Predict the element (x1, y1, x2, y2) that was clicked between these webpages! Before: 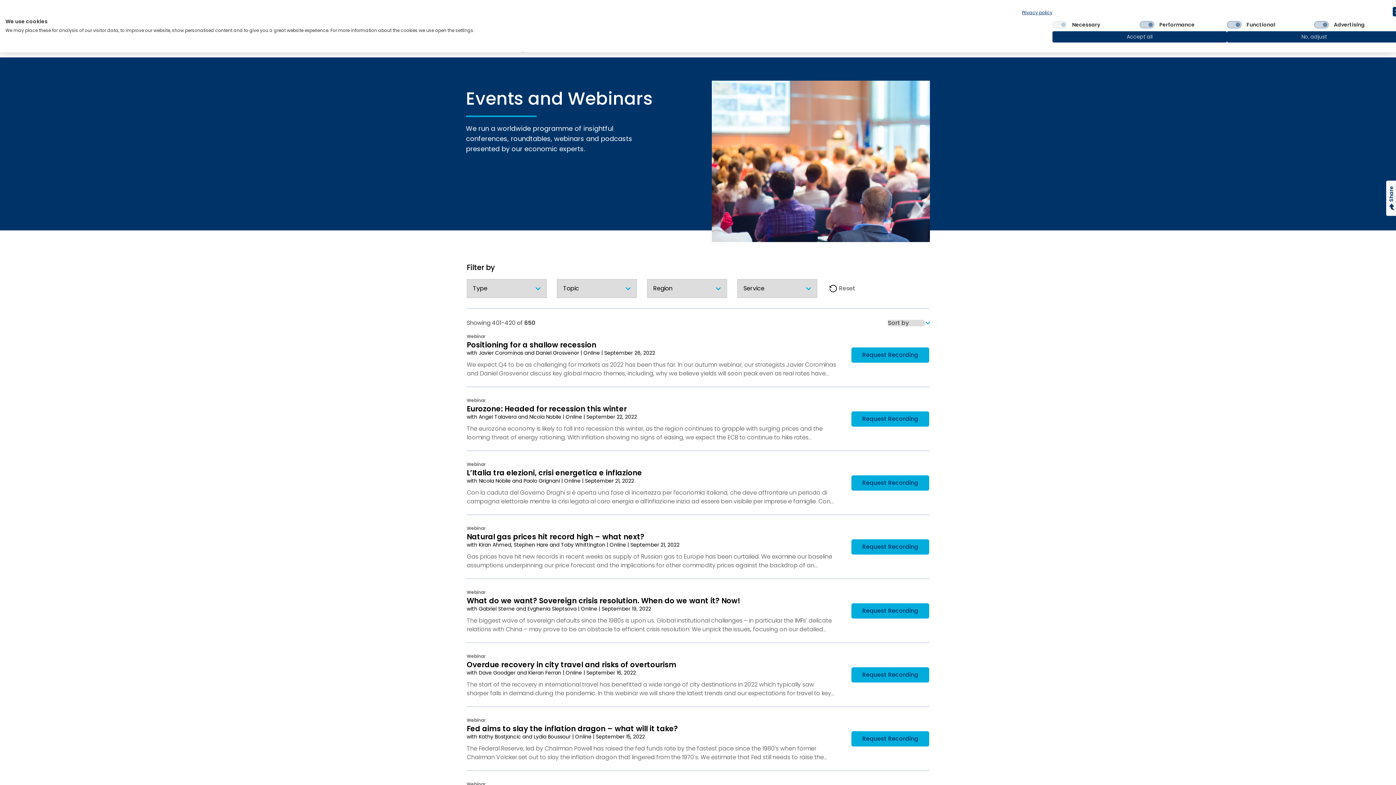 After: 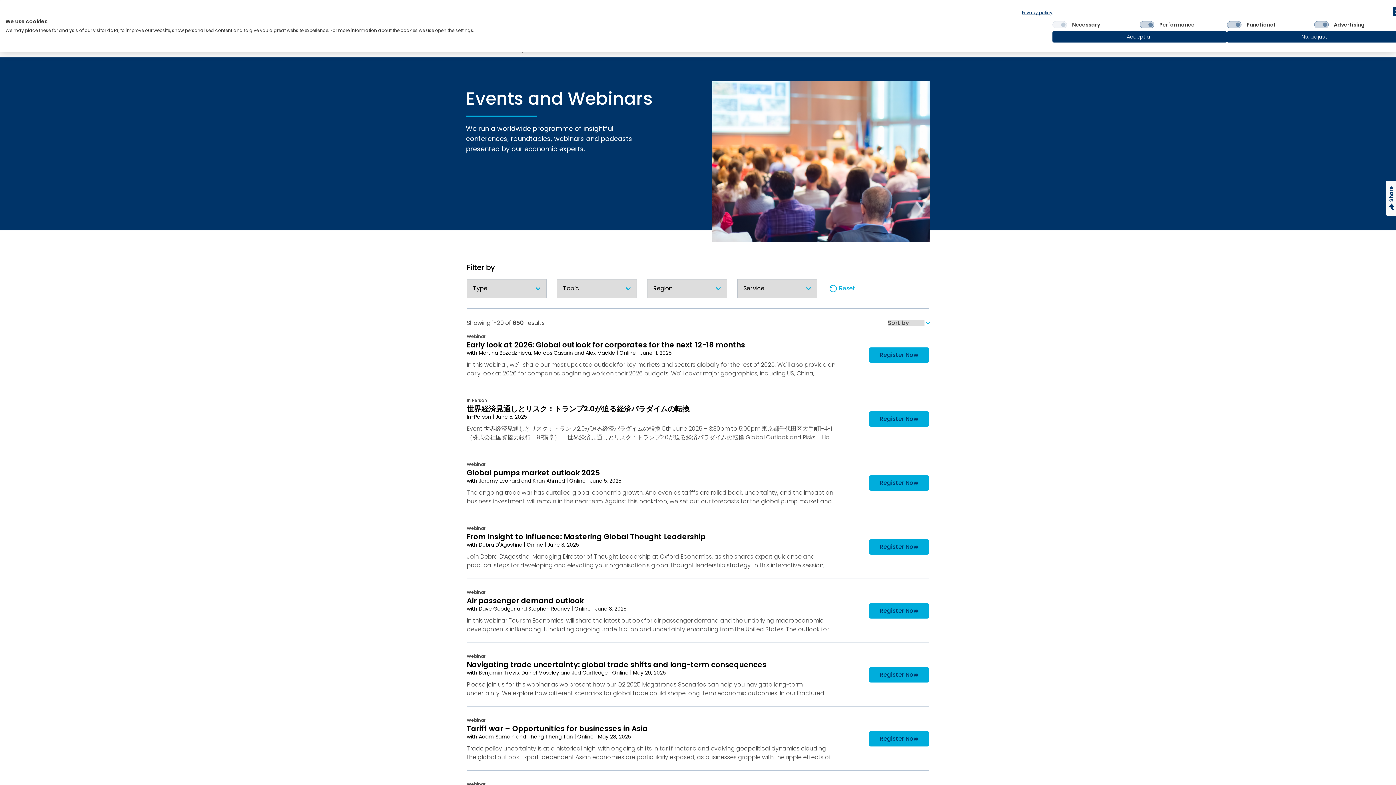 Action: bbox: (827, 284, 857, 292) label: Reset